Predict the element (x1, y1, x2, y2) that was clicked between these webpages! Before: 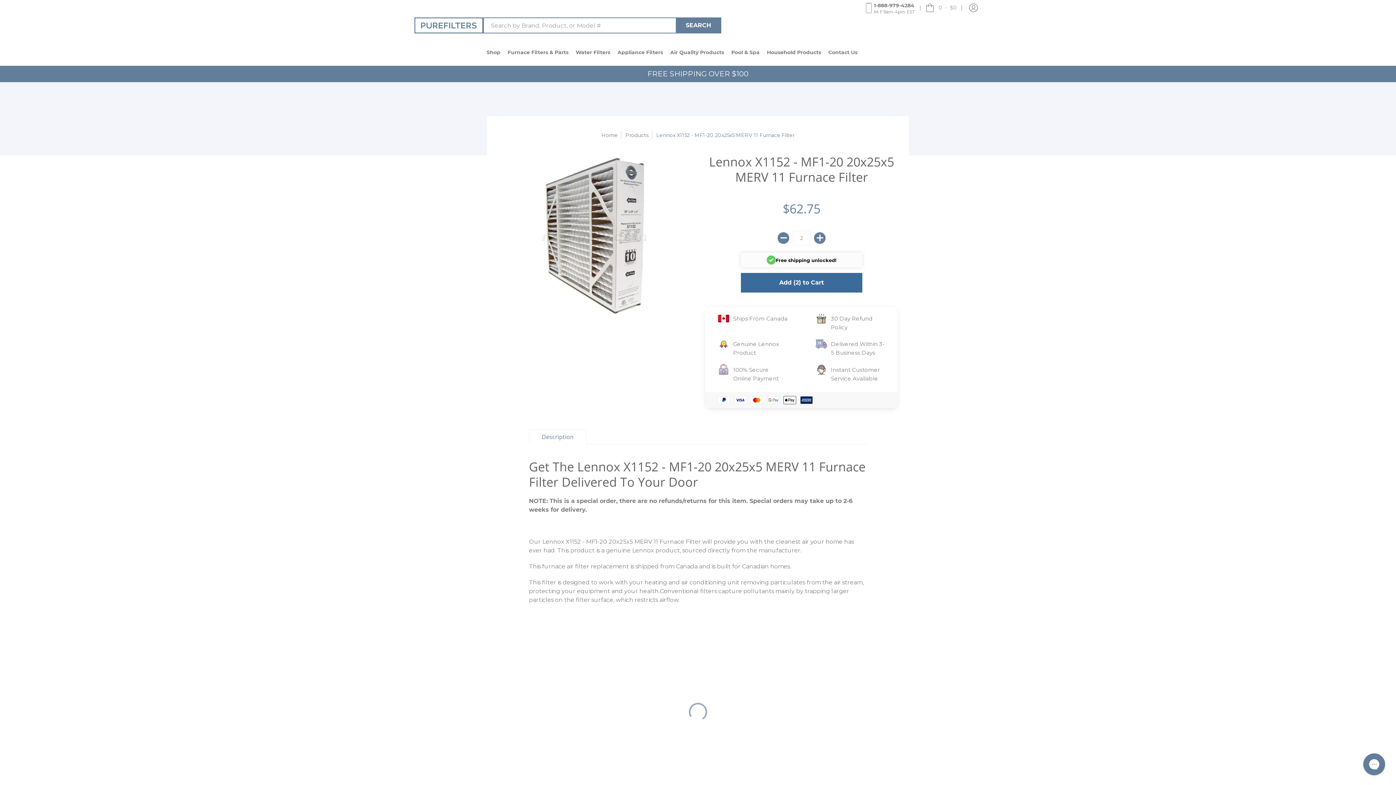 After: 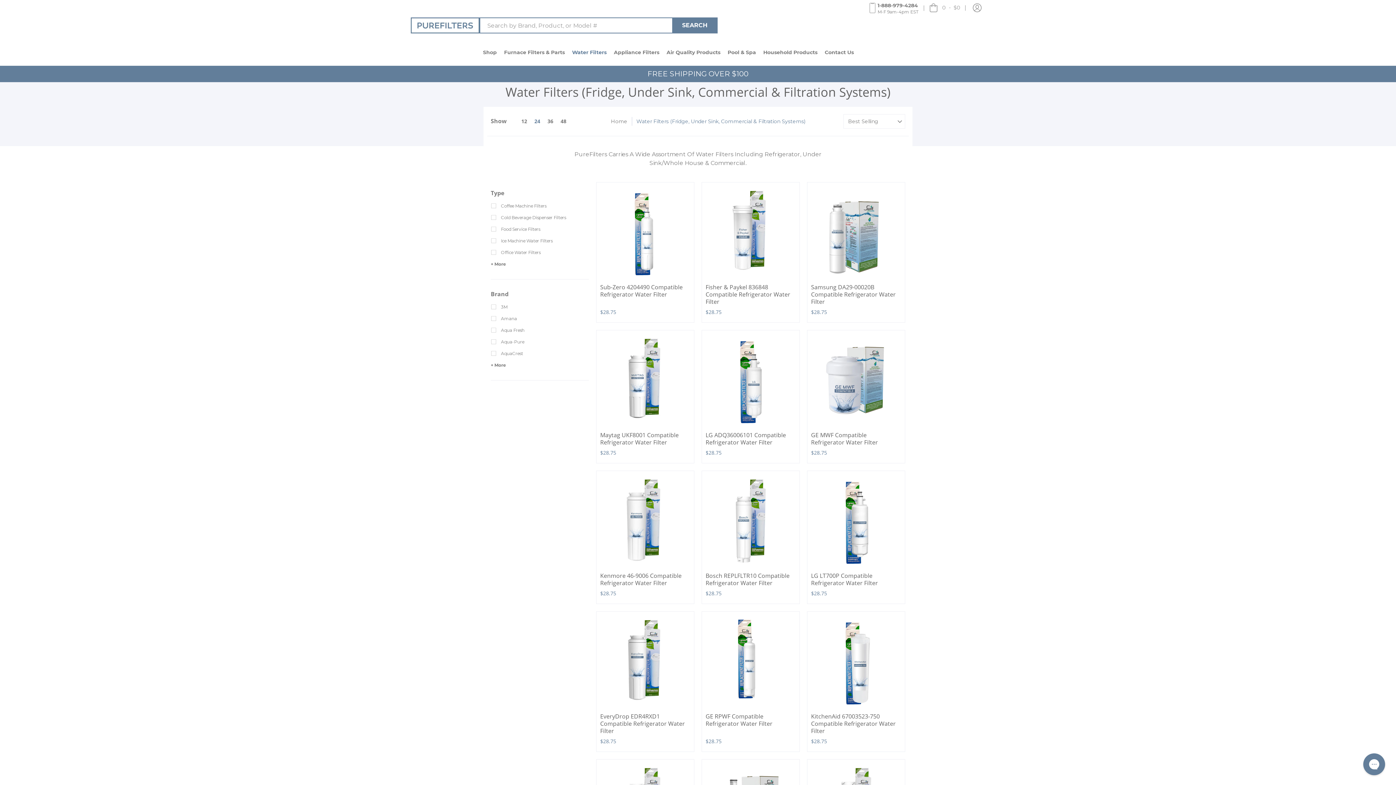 Action: label: Water Filters bbox: (568, 48, 610, 56)